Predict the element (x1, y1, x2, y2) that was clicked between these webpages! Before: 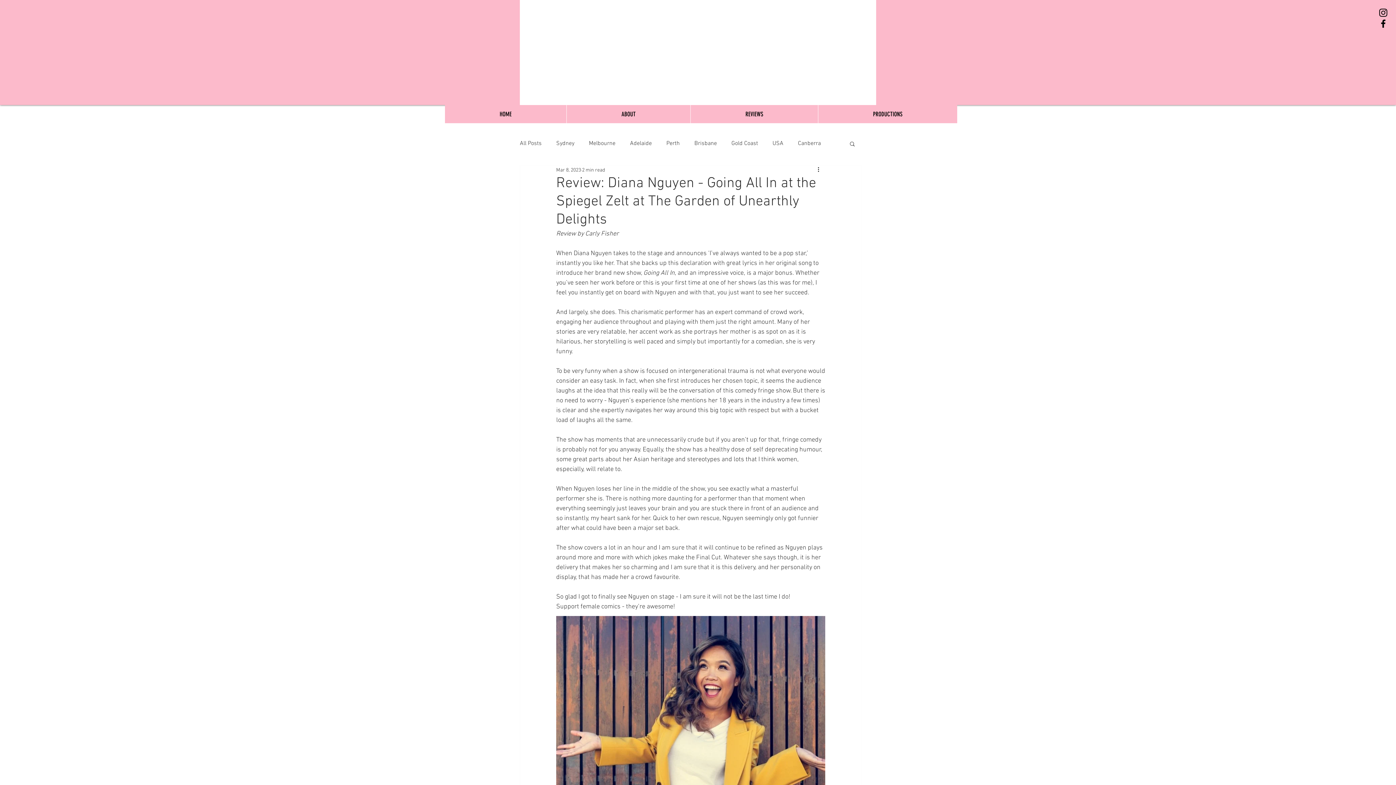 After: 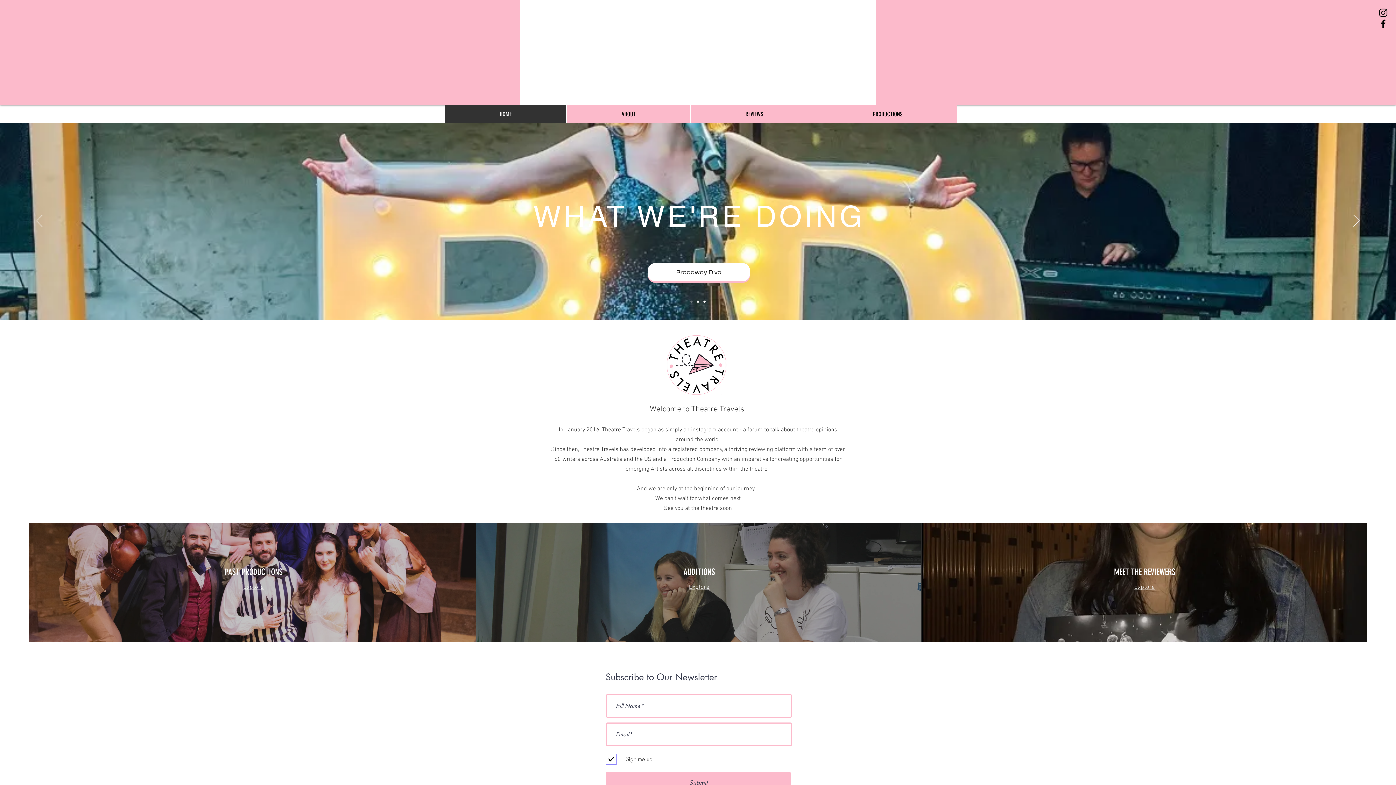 Action: label: HOME bbox: (445, 105, 566, 123)